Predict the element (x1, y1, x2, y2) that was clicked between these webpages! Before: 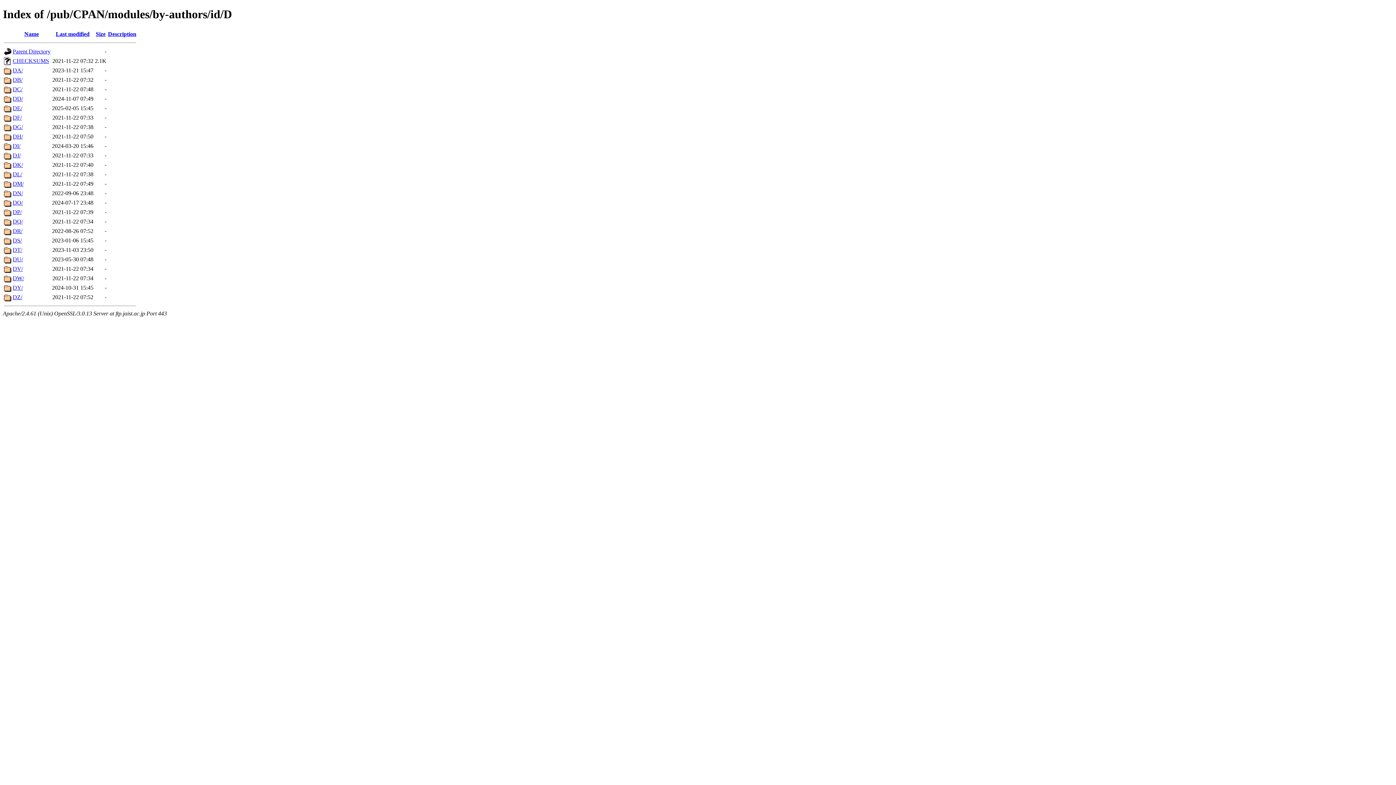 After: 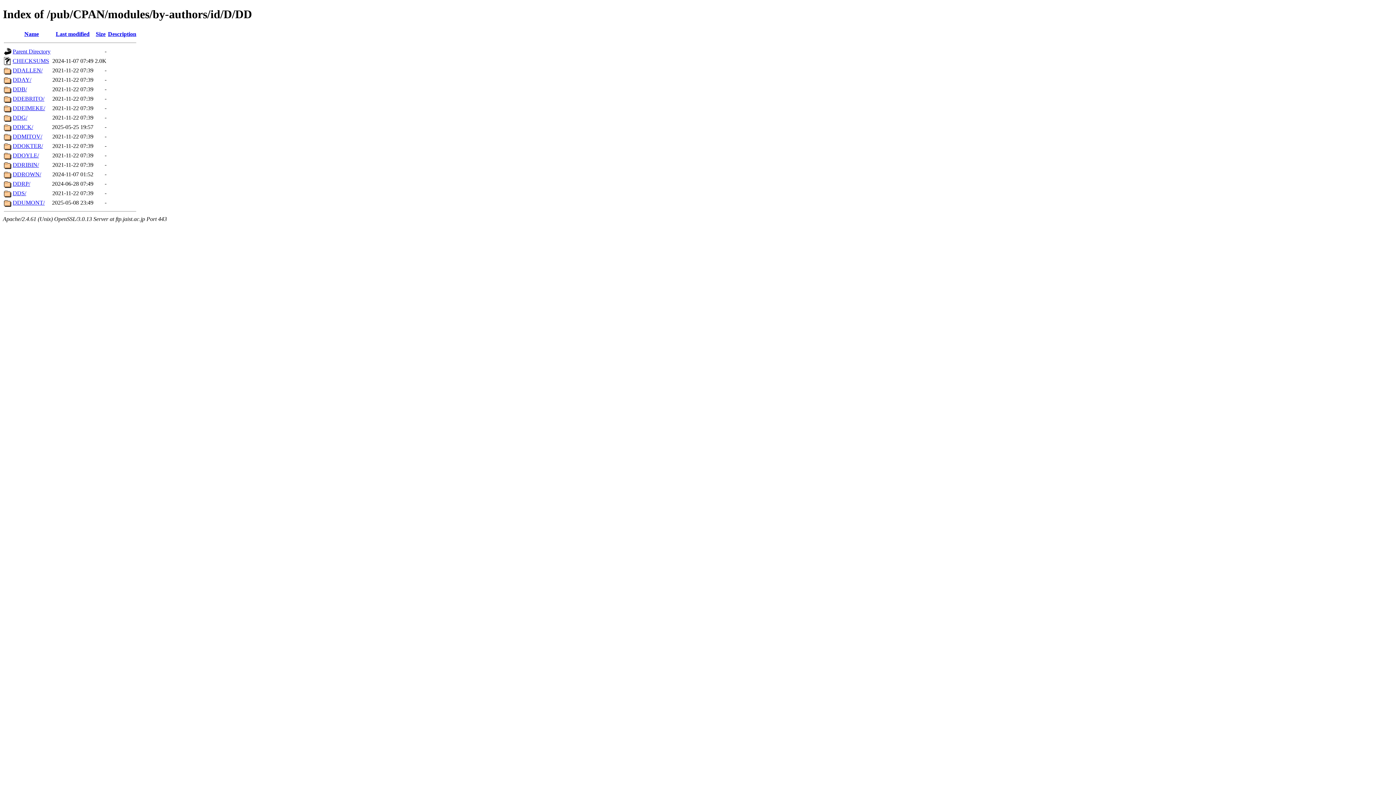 Action: label: DD/ bbox: (12, 95, 22, 101)